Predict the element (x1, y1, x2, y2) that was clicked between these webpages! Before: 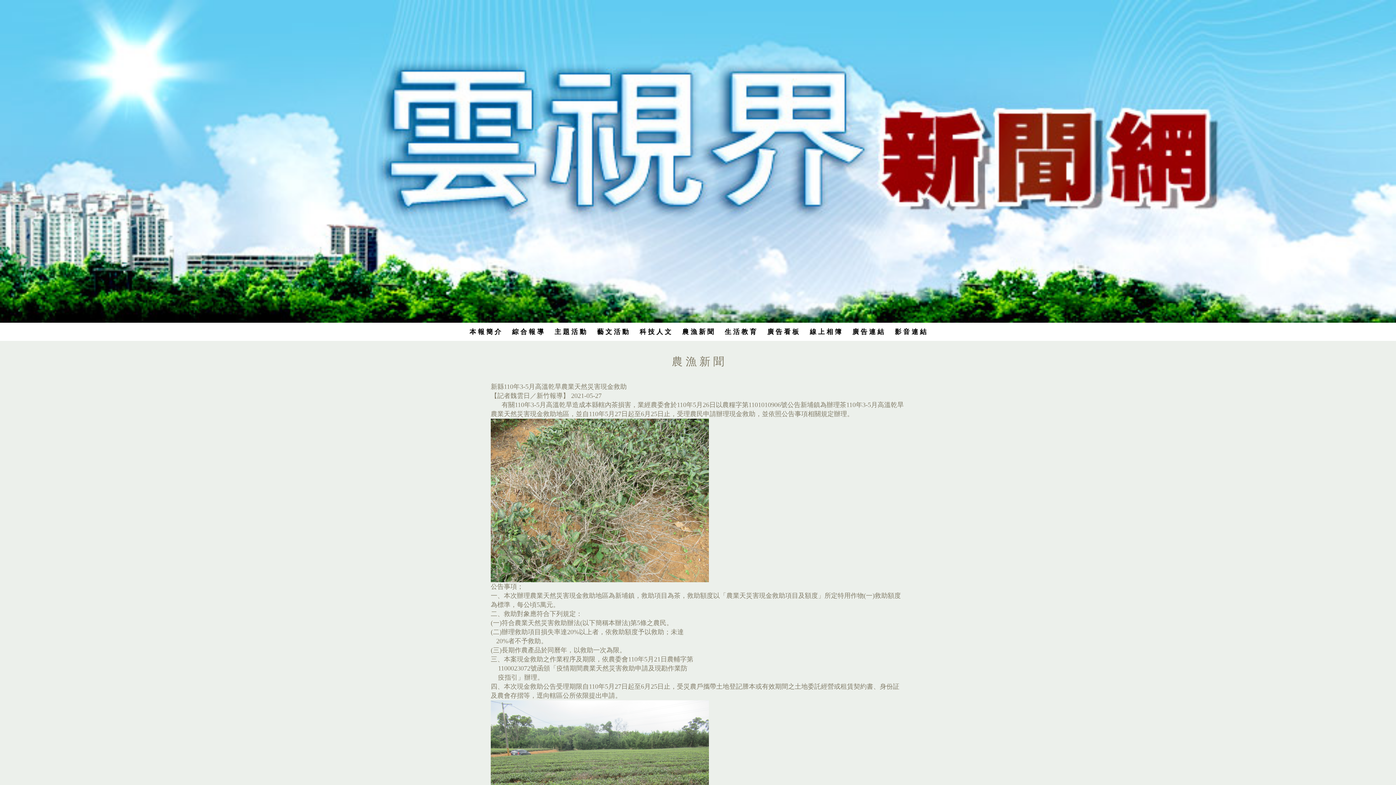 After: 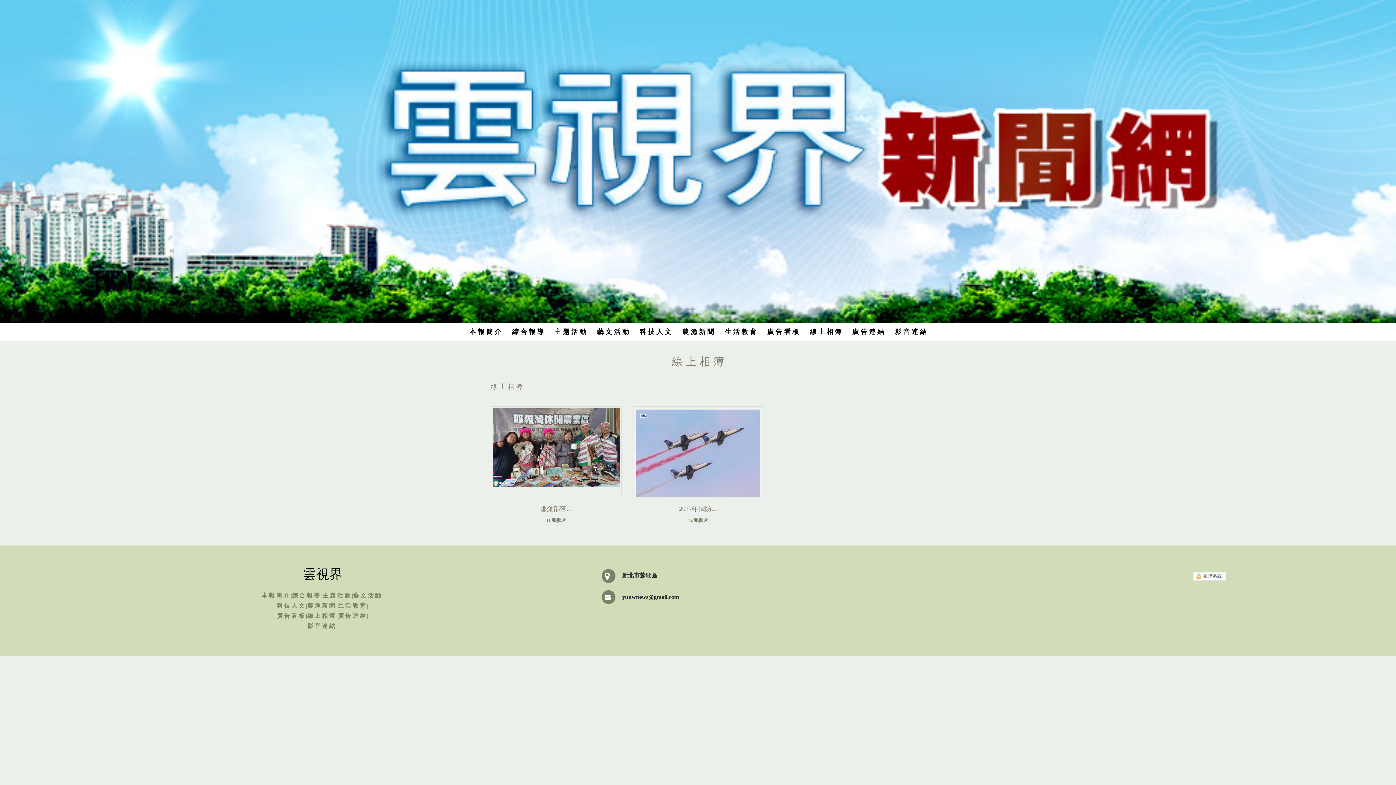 Action: label: 線 上 相 簿 bbox: (804, 322, 847, 340)